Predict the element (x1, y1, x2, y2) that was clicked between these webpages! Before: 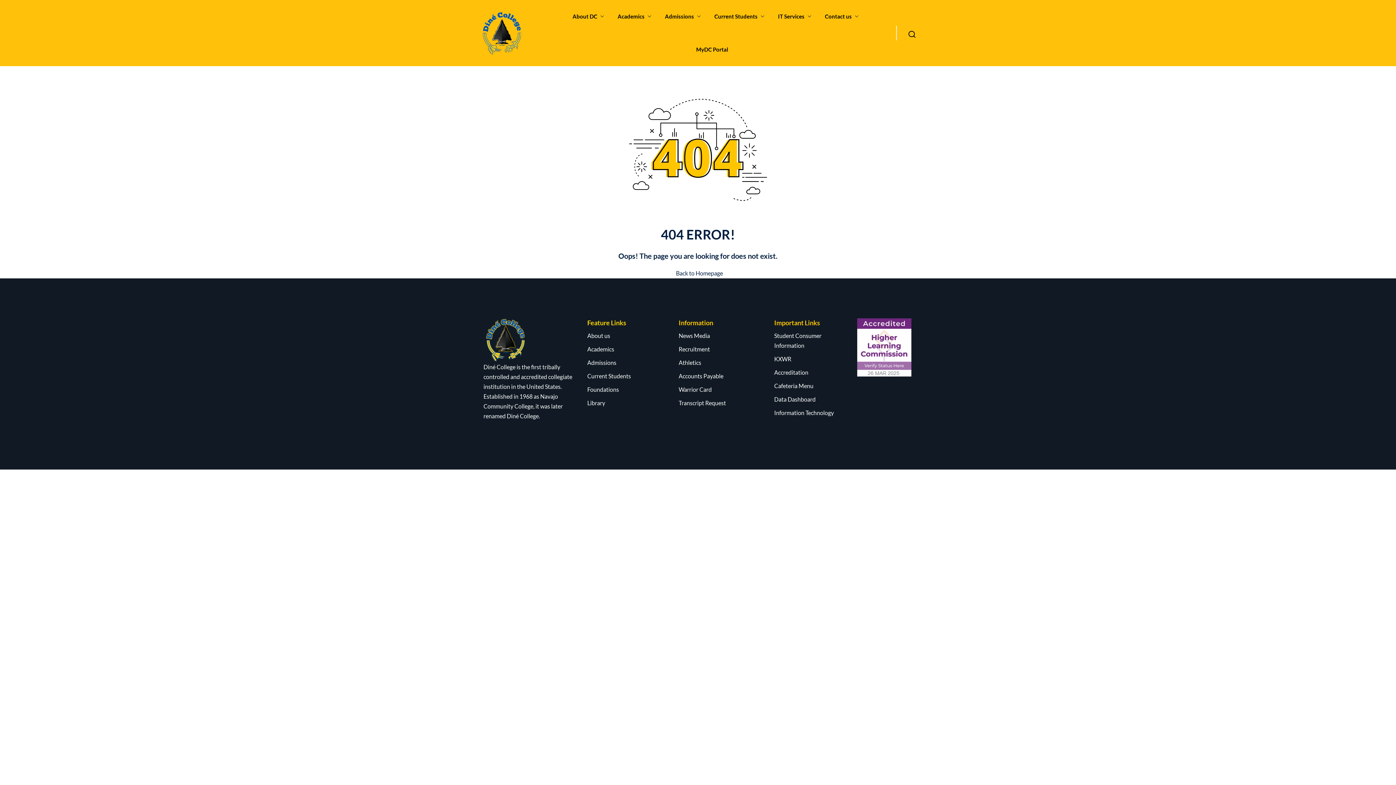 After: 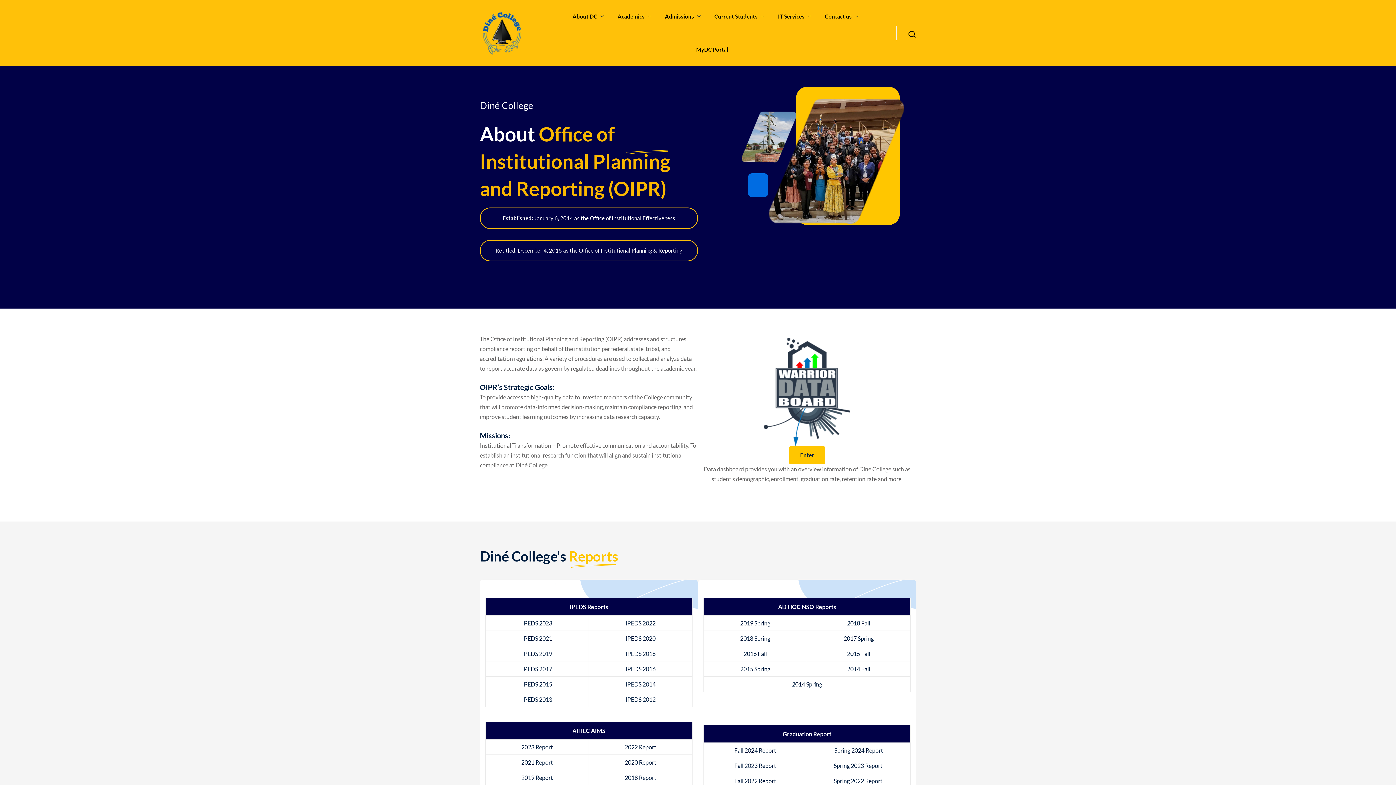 Action: bbox: (774, 394, 850, 404) label: Data Dashboard